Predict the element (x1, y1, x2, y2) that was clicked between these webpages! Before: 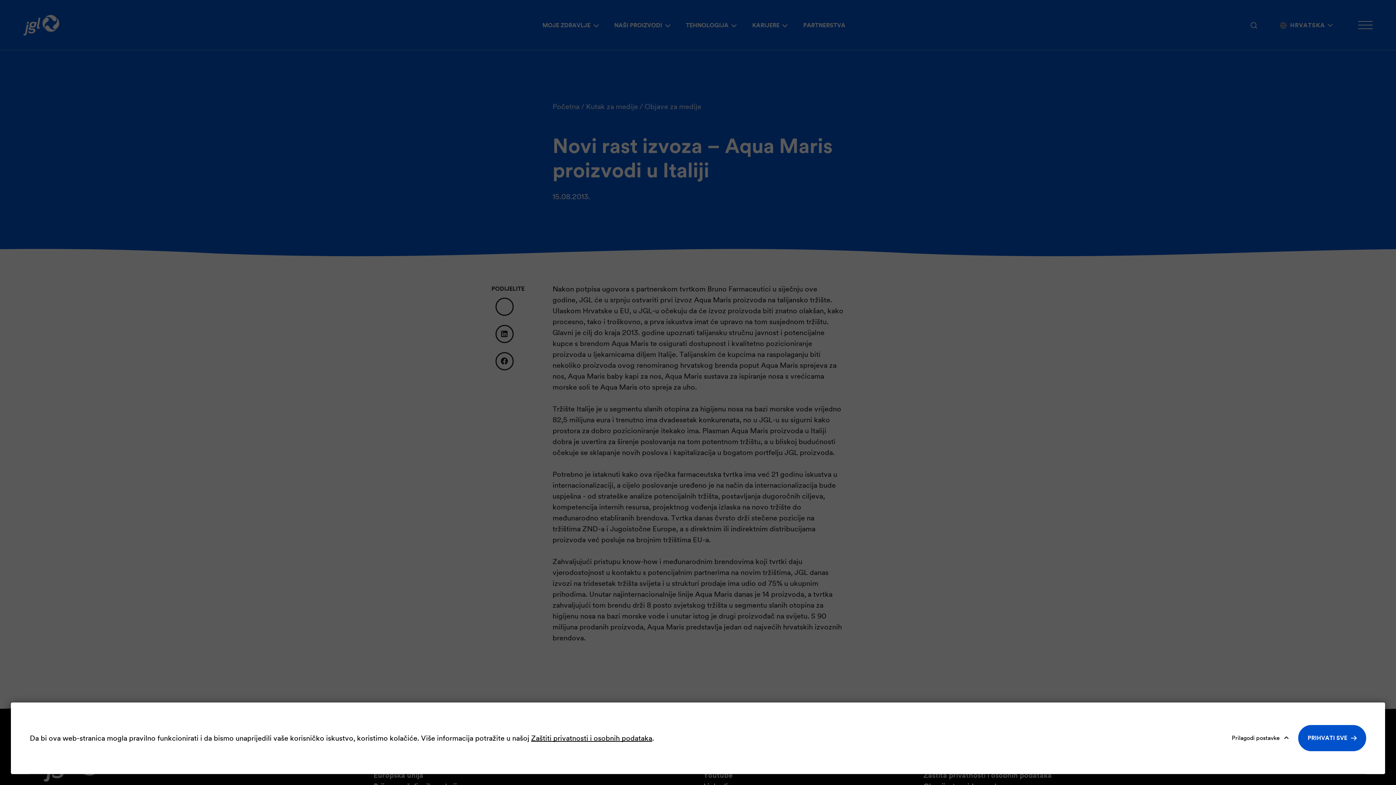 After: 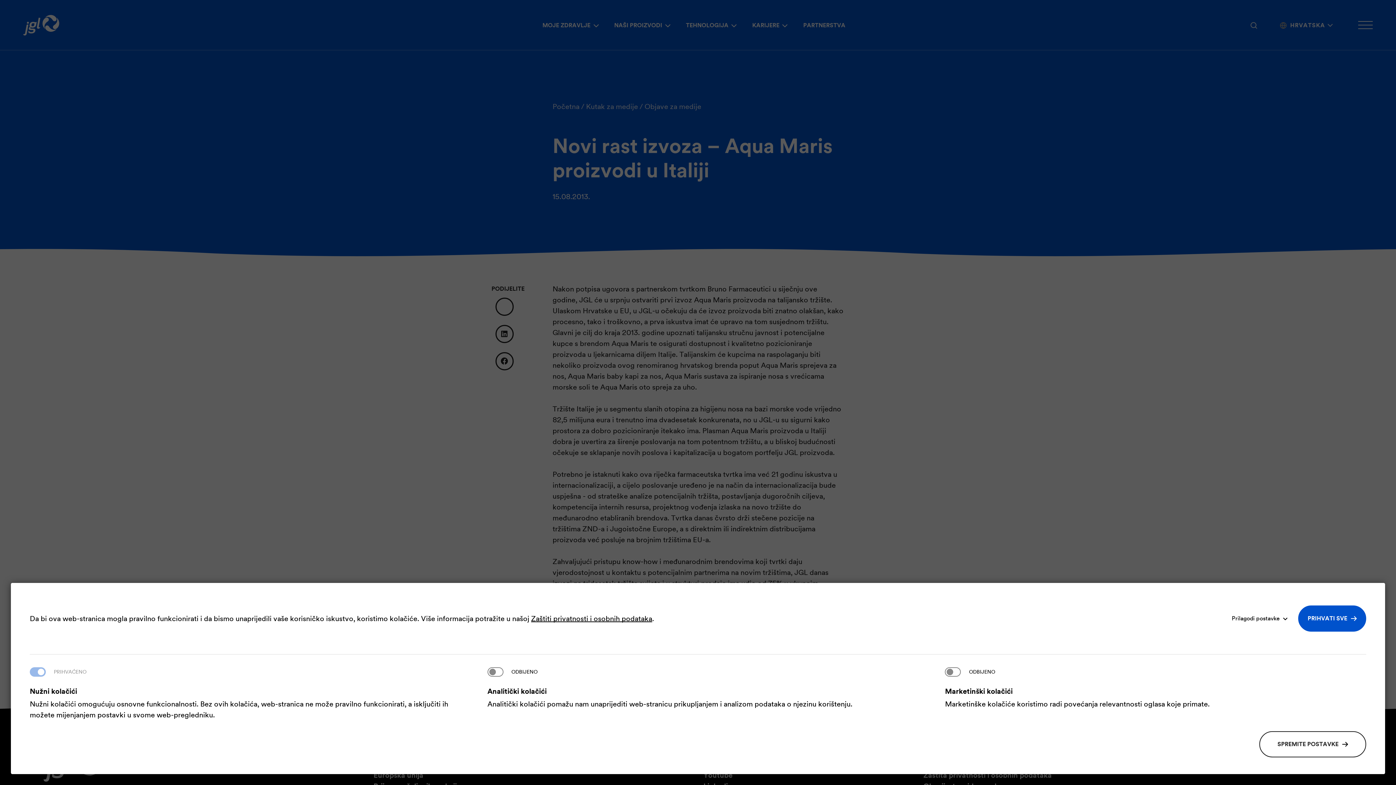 Action: label: Prilagodi postavke bbox: (1226, 725, 1288, 751)